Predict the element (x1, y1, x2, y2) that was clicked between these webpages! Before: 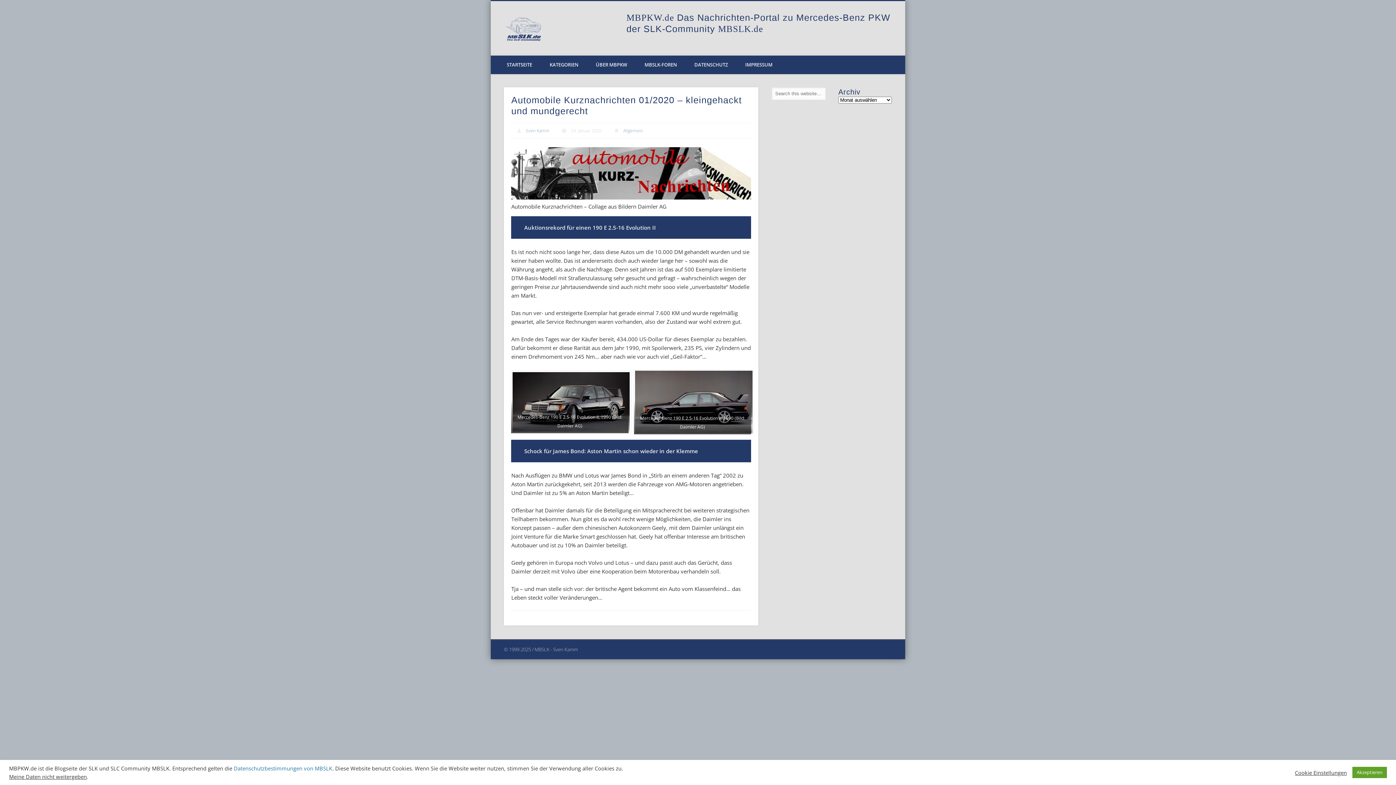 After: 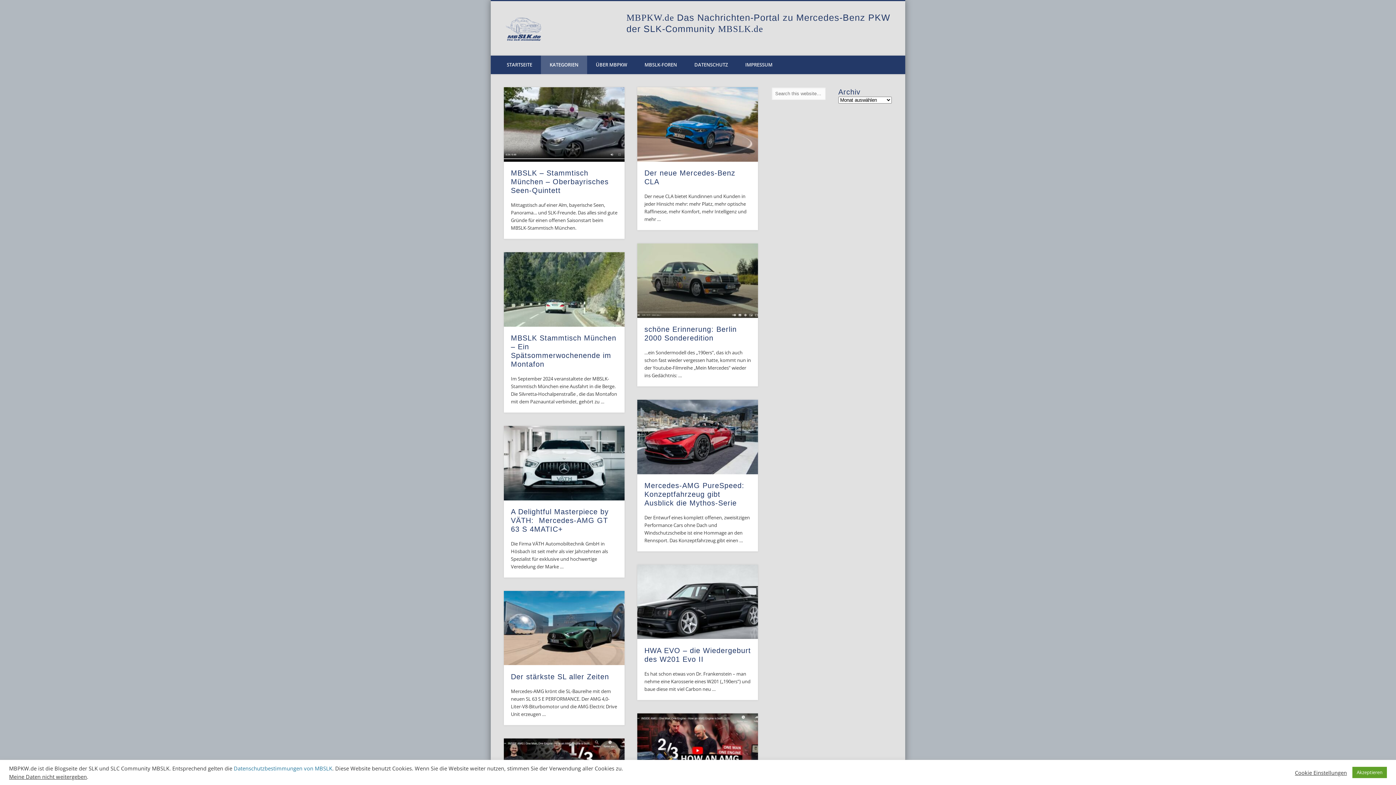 Action: bbox: (541, 55, 587, 74) label: KATEGORIEN